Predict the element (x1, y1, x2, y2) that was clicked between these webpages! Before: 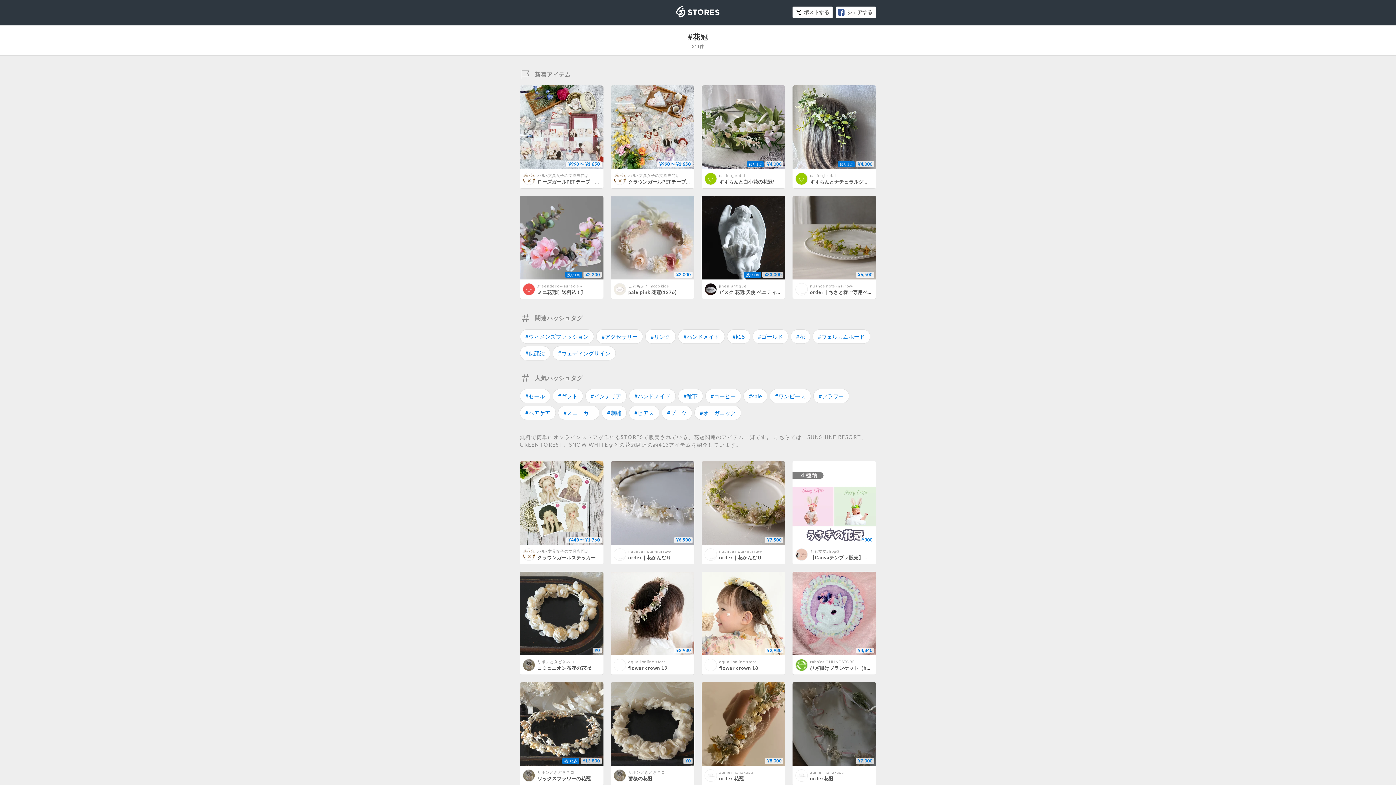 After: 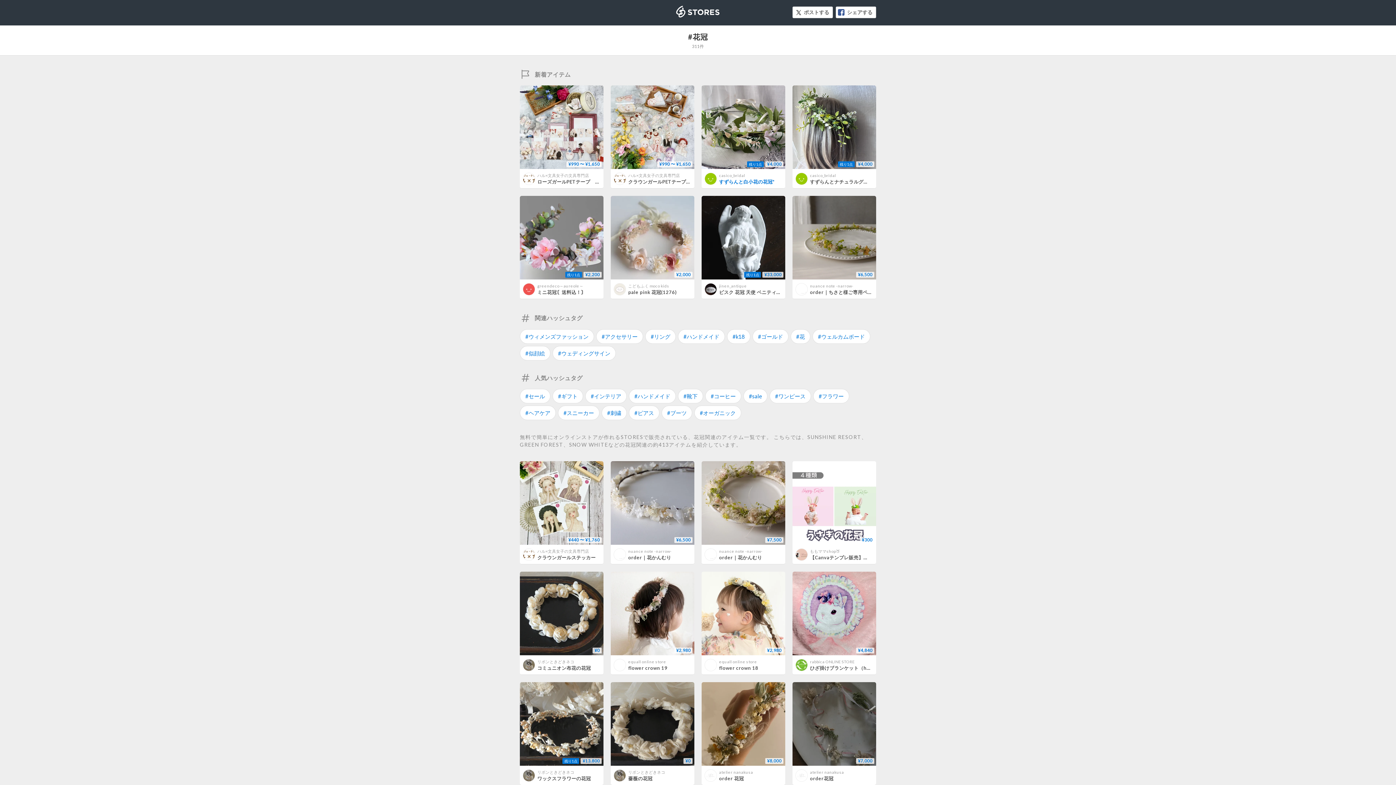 Action: label: すずらんと白小花の花冠* bbox: (719, 179, 774, 184)